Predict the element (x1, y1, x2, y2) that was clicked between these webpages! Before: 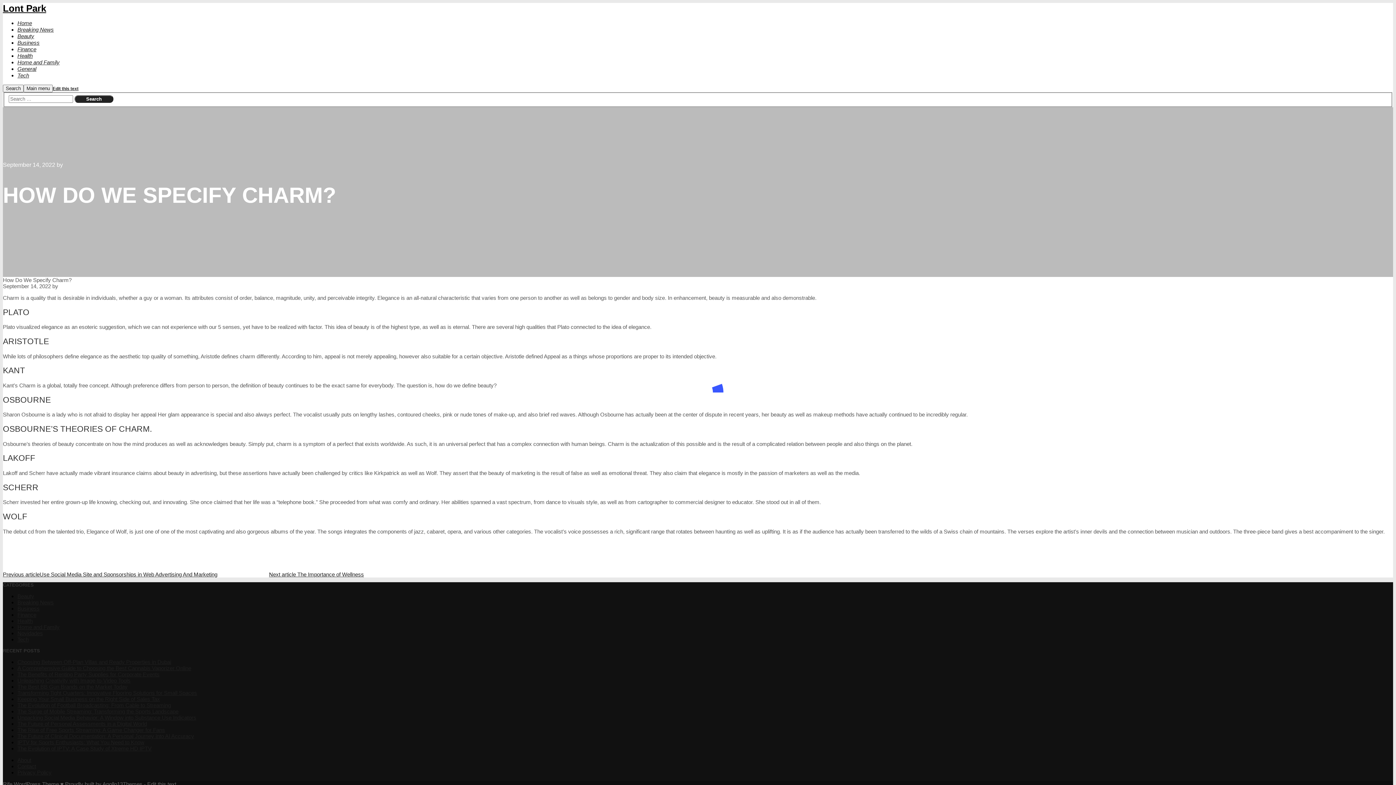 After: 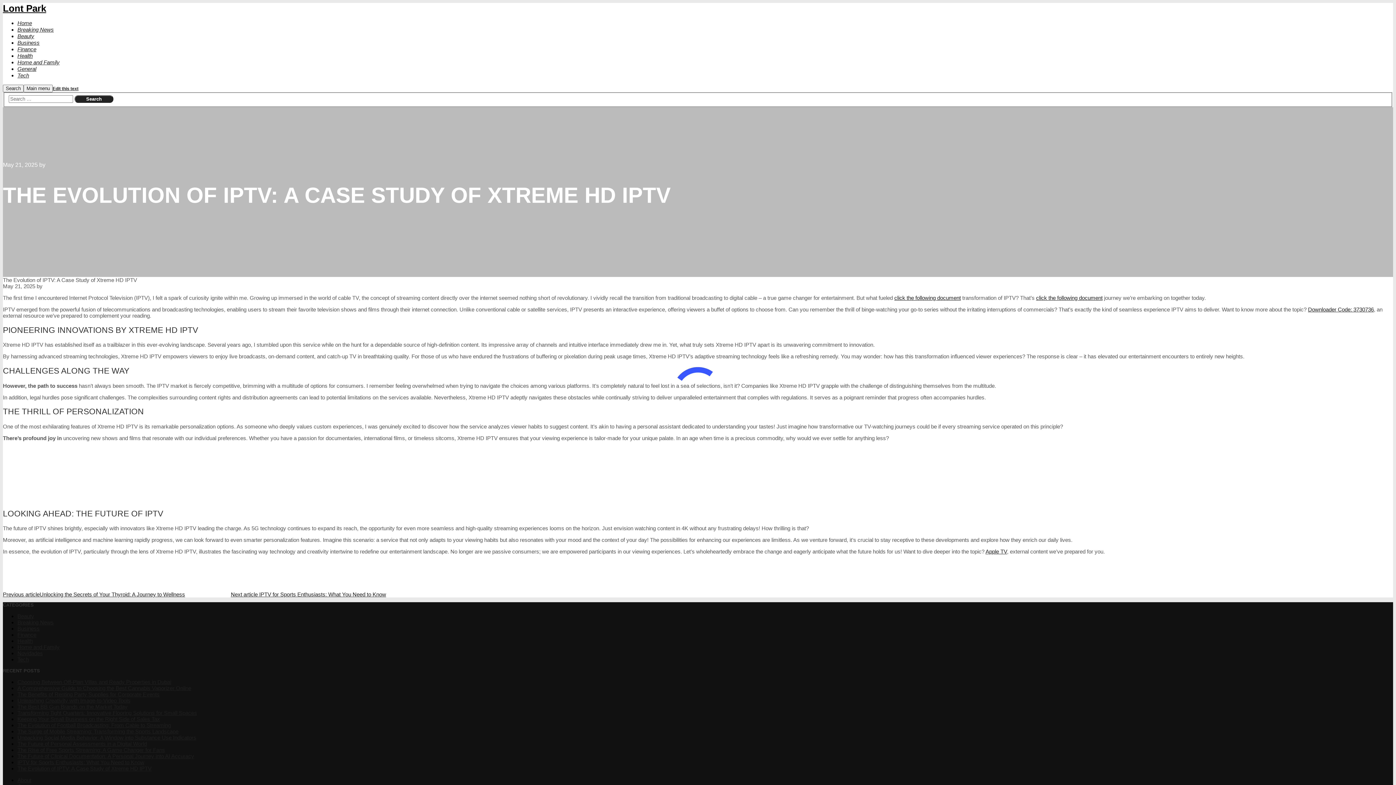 Action: label: The Evolution of IPTV: A Case Study of Xtreme HD IPTV bbox: (17, 745, 151, 751)